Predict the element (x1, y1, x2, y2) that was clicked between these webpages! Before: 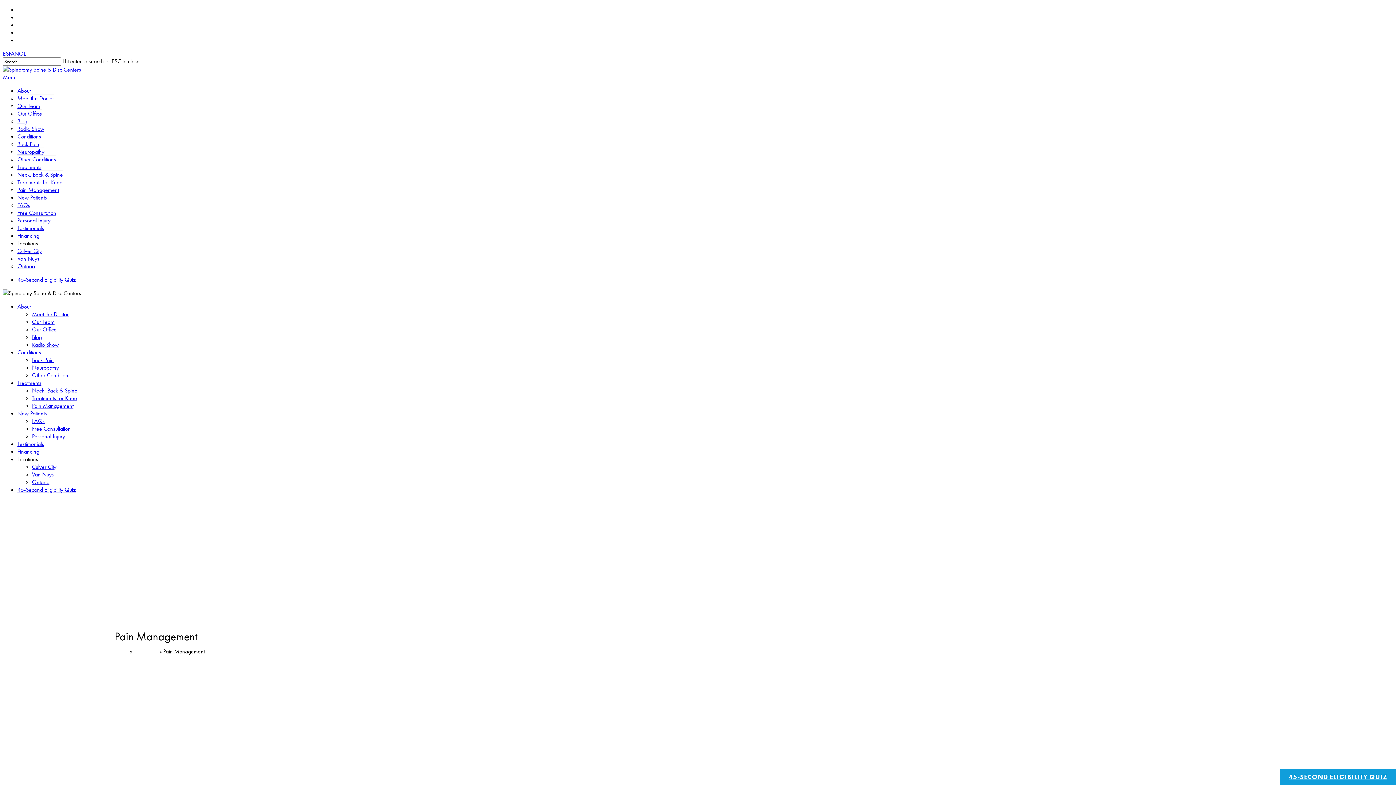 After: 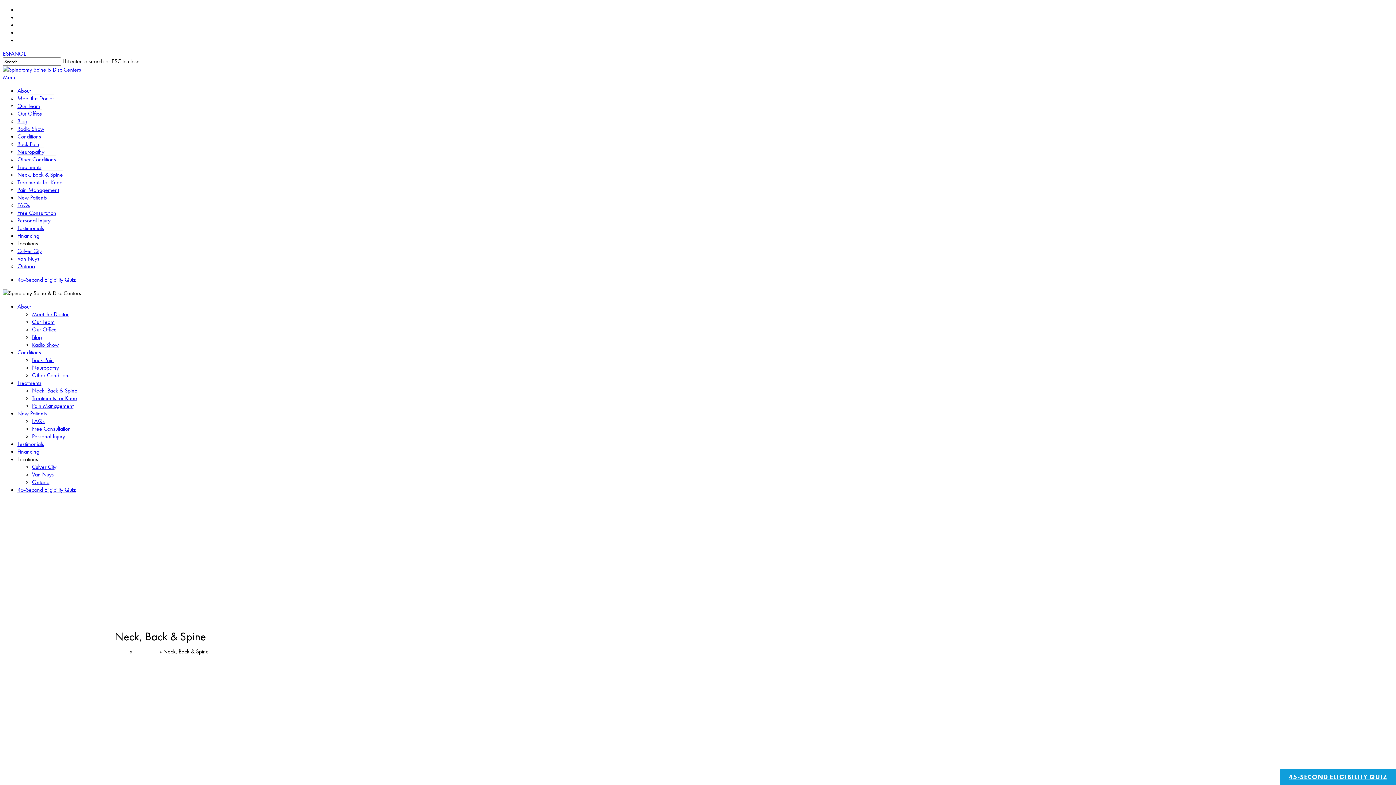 Action: label: Neck, Back & Spine bbox: (17, 170, 62, 178)